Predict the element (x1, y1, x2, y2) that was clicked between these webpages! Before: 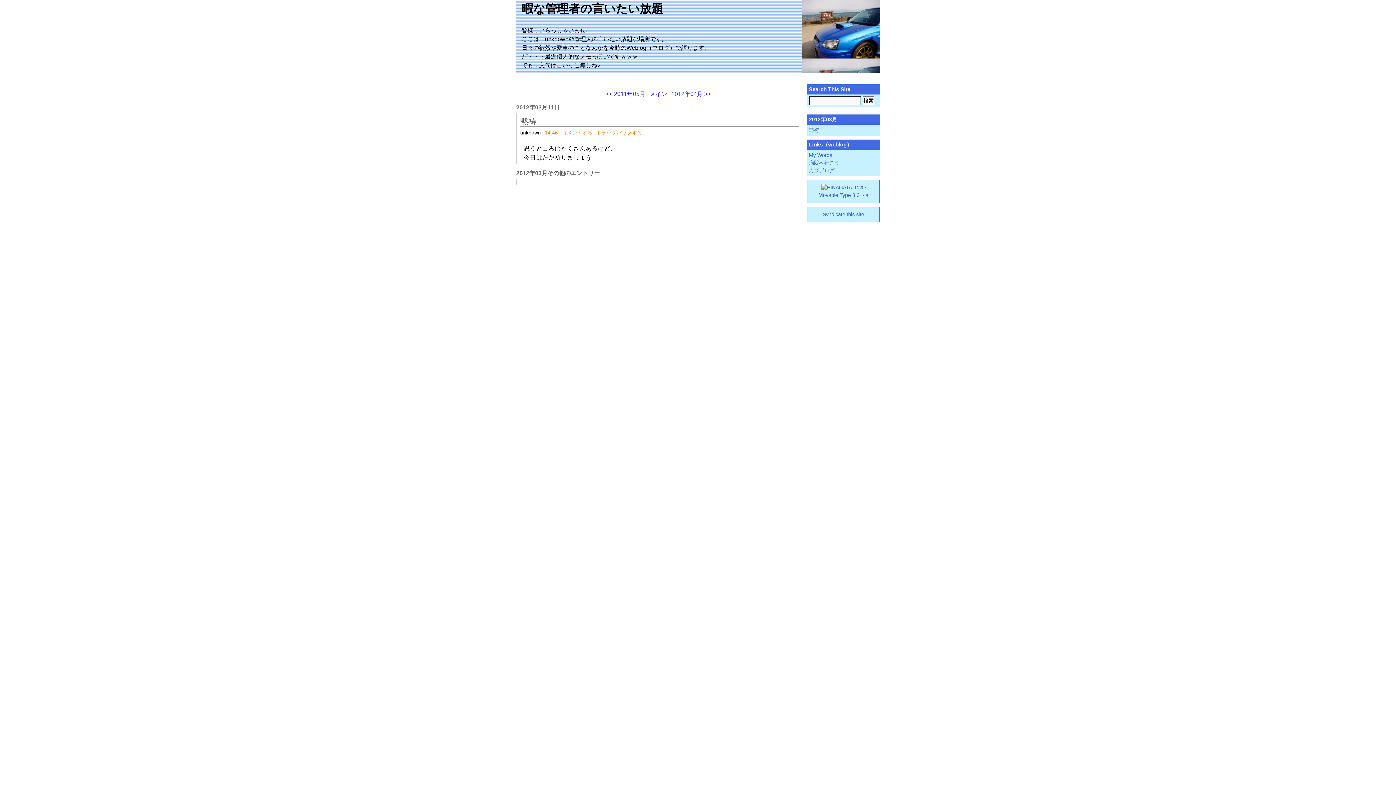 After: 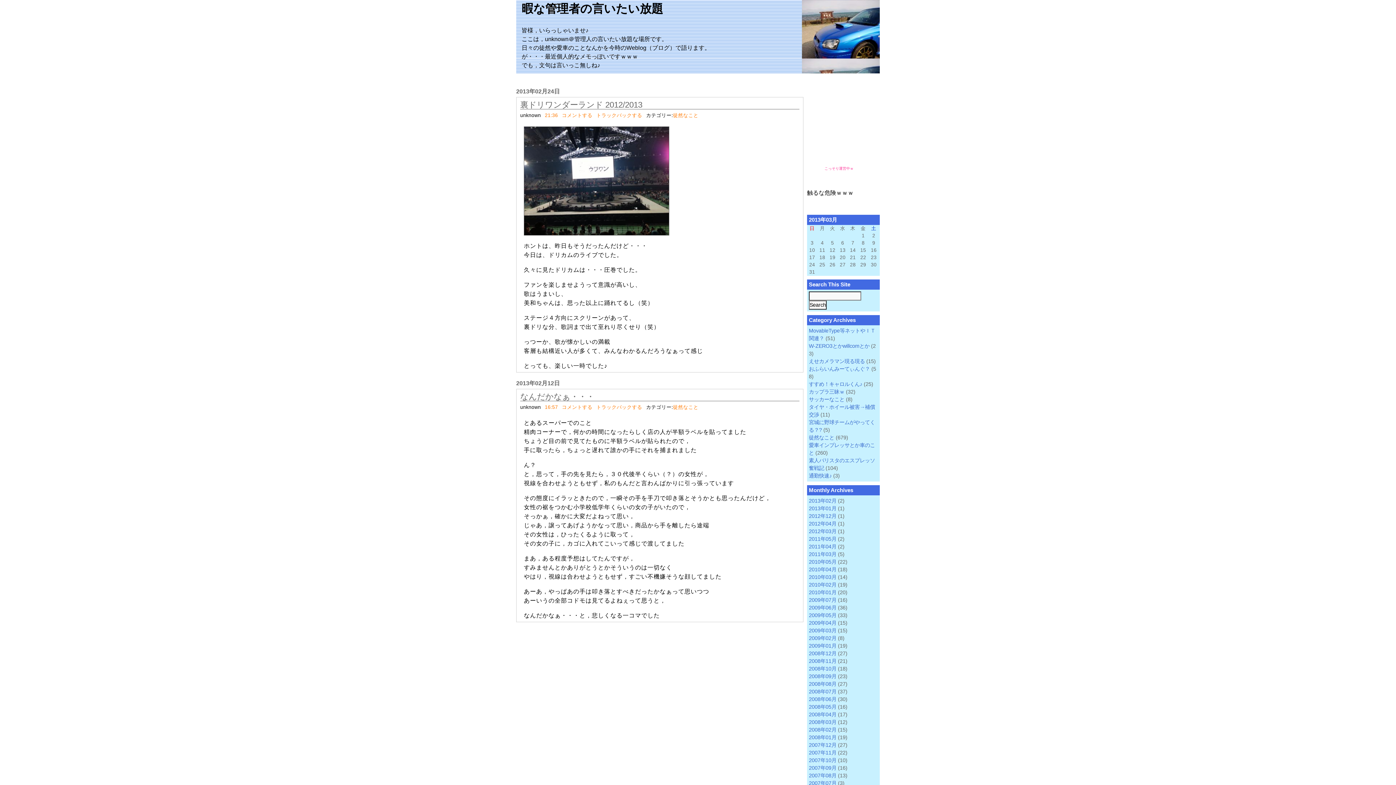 Action: label: メイン bbox: (649, 90, 667, 97)